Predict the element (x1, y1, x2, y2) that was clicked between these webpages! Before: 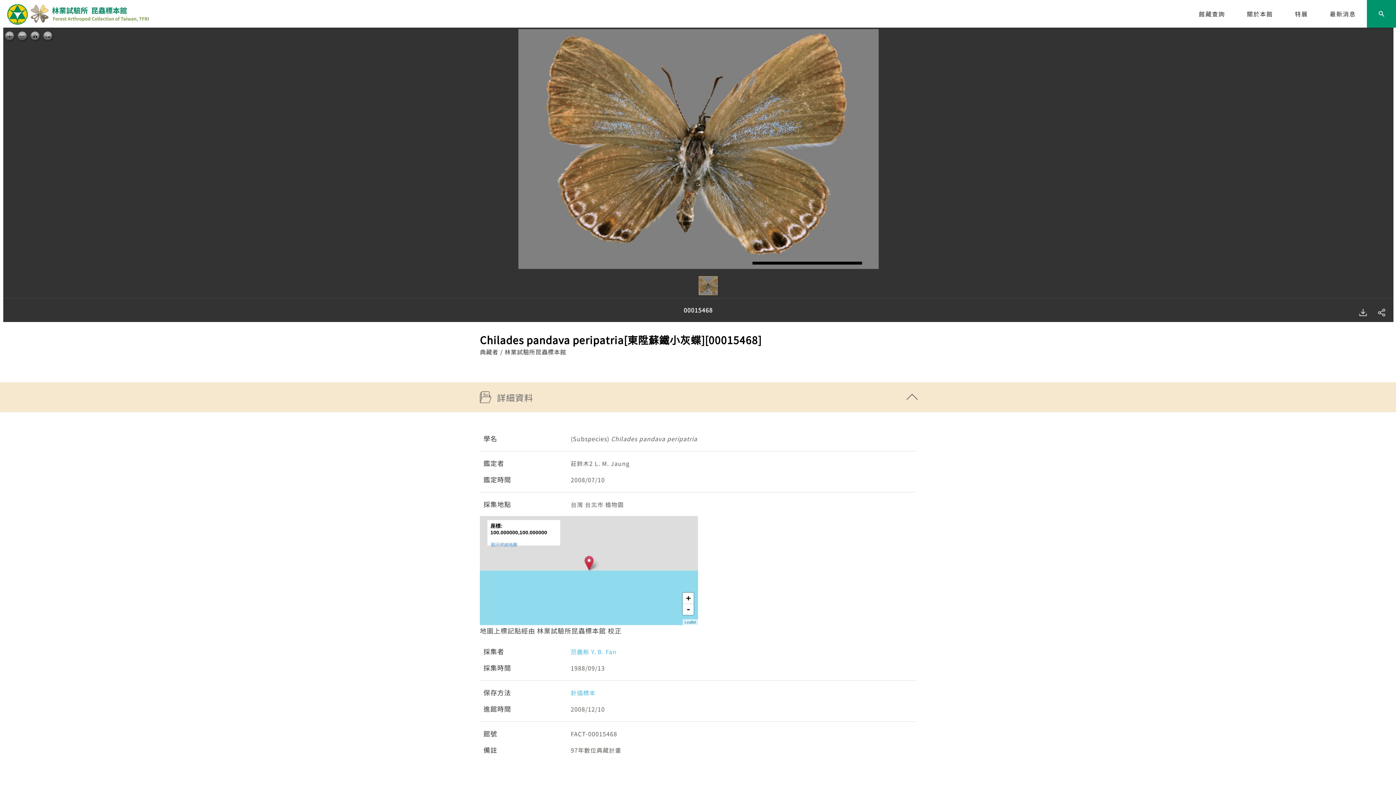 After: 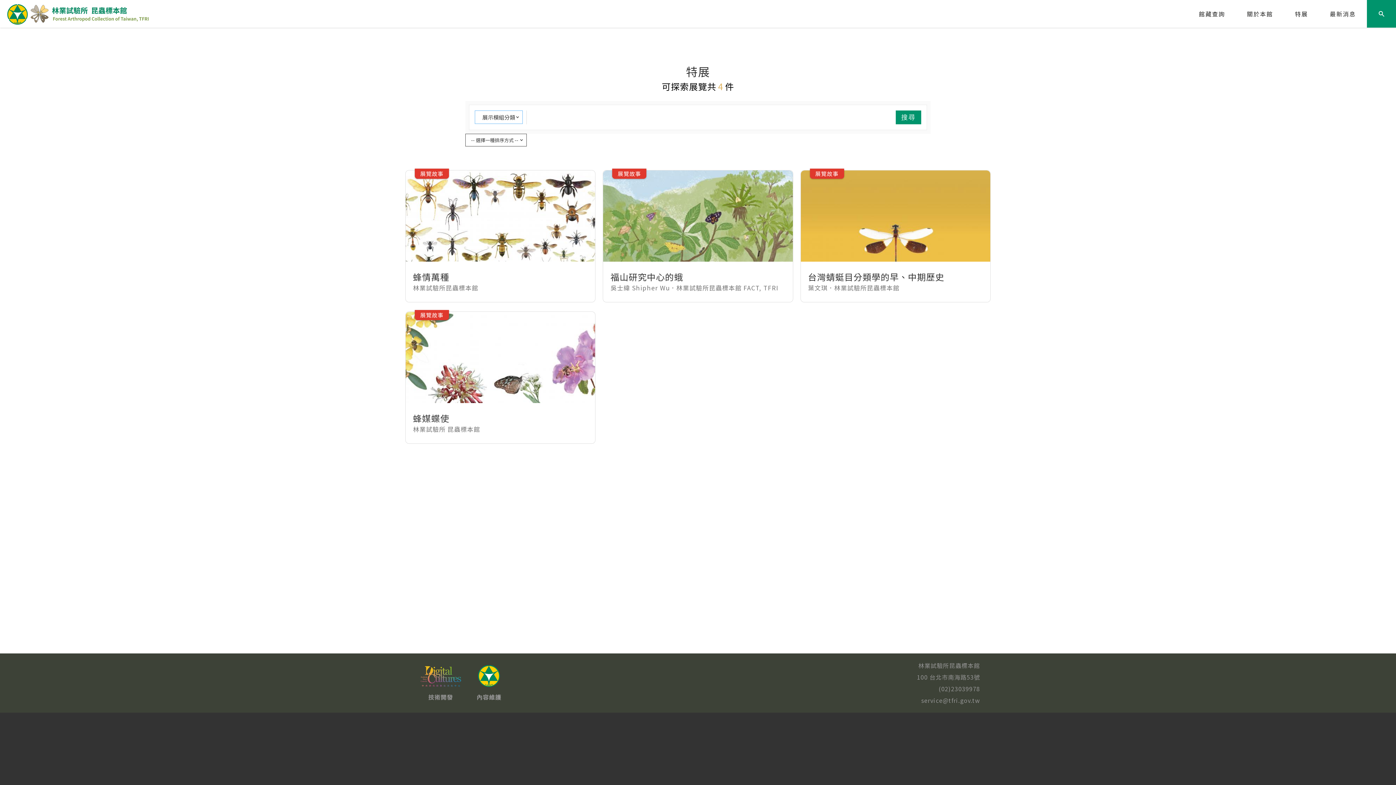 Action: bbox: (1295, 10, 1308, 16) label: 特展